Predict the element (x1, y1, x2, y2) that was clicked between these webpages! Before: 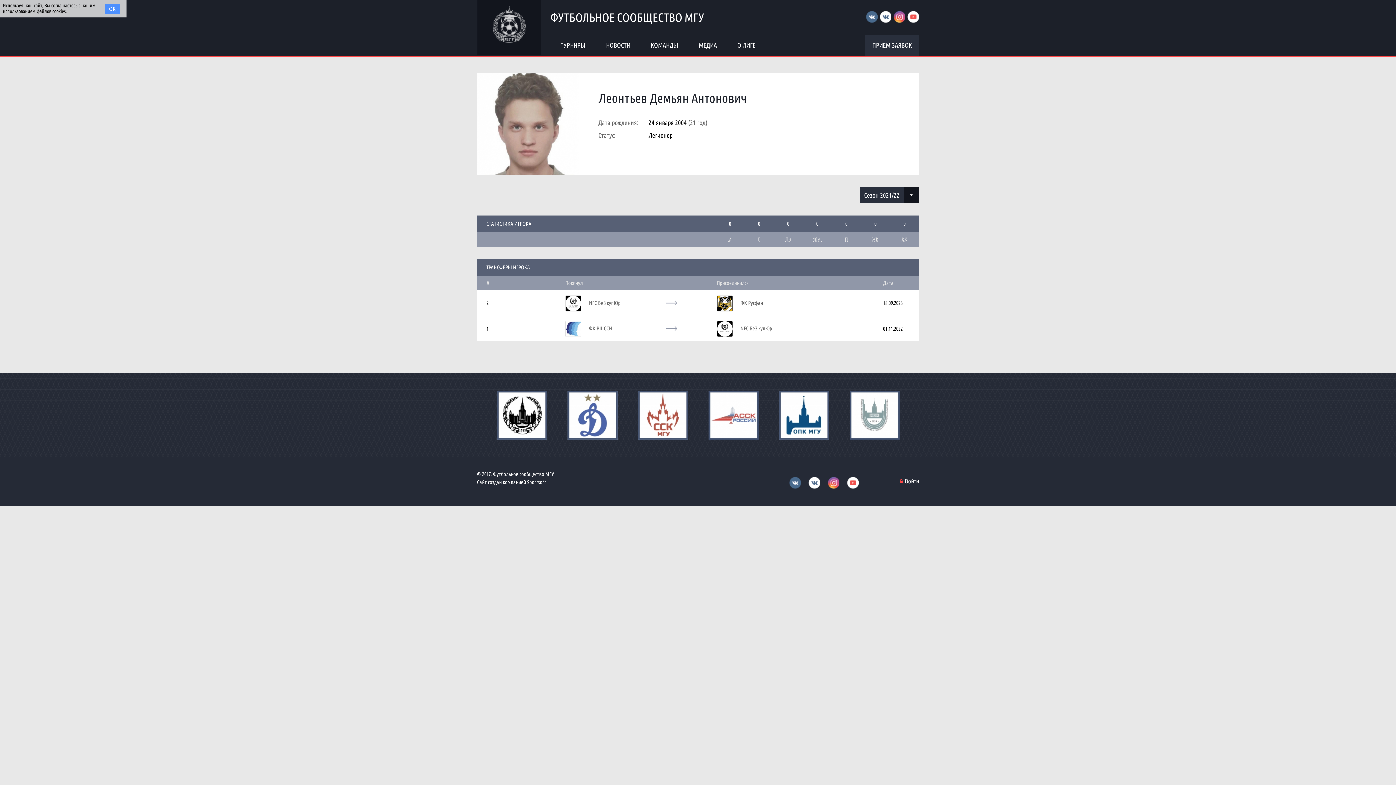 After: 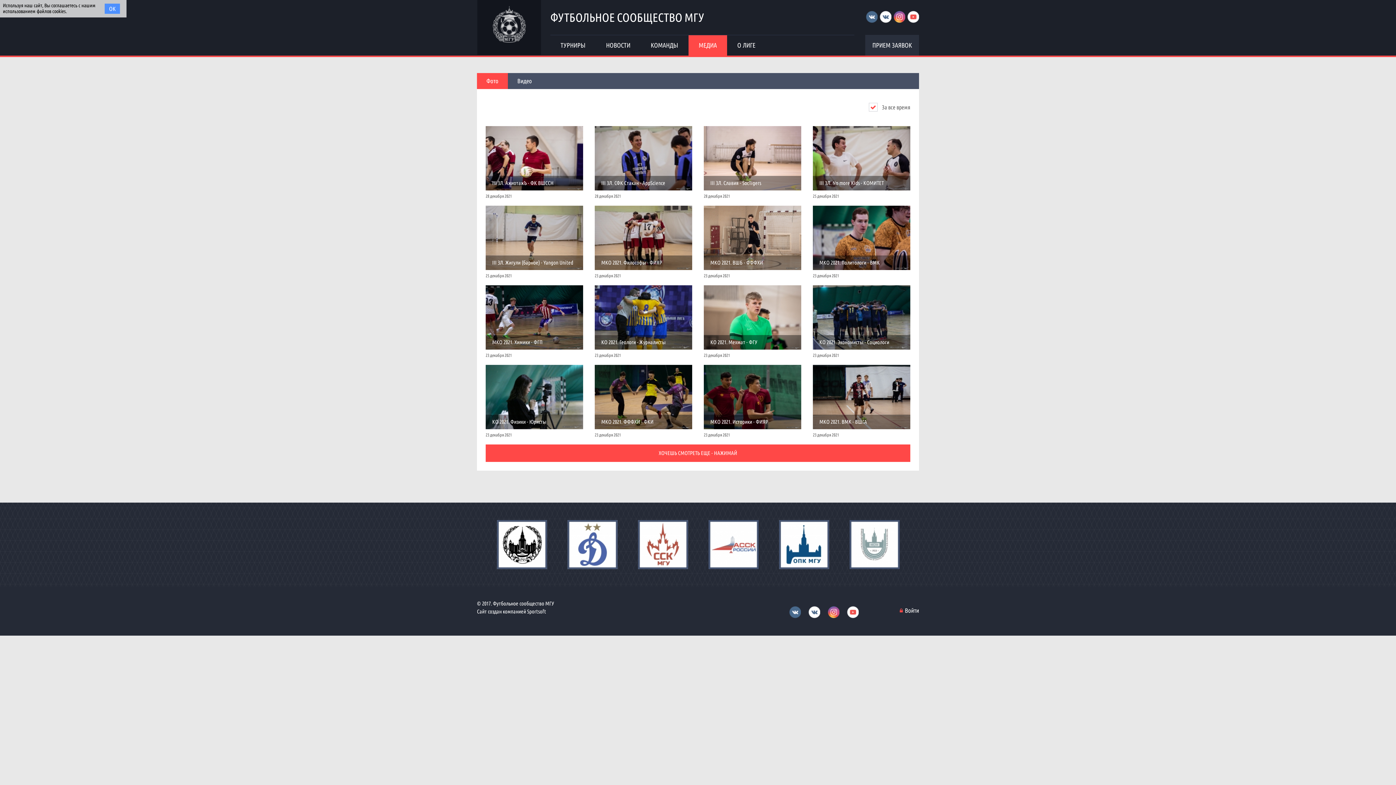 Action: label: МЕДИА bbox: (688, 35, 727, 55)